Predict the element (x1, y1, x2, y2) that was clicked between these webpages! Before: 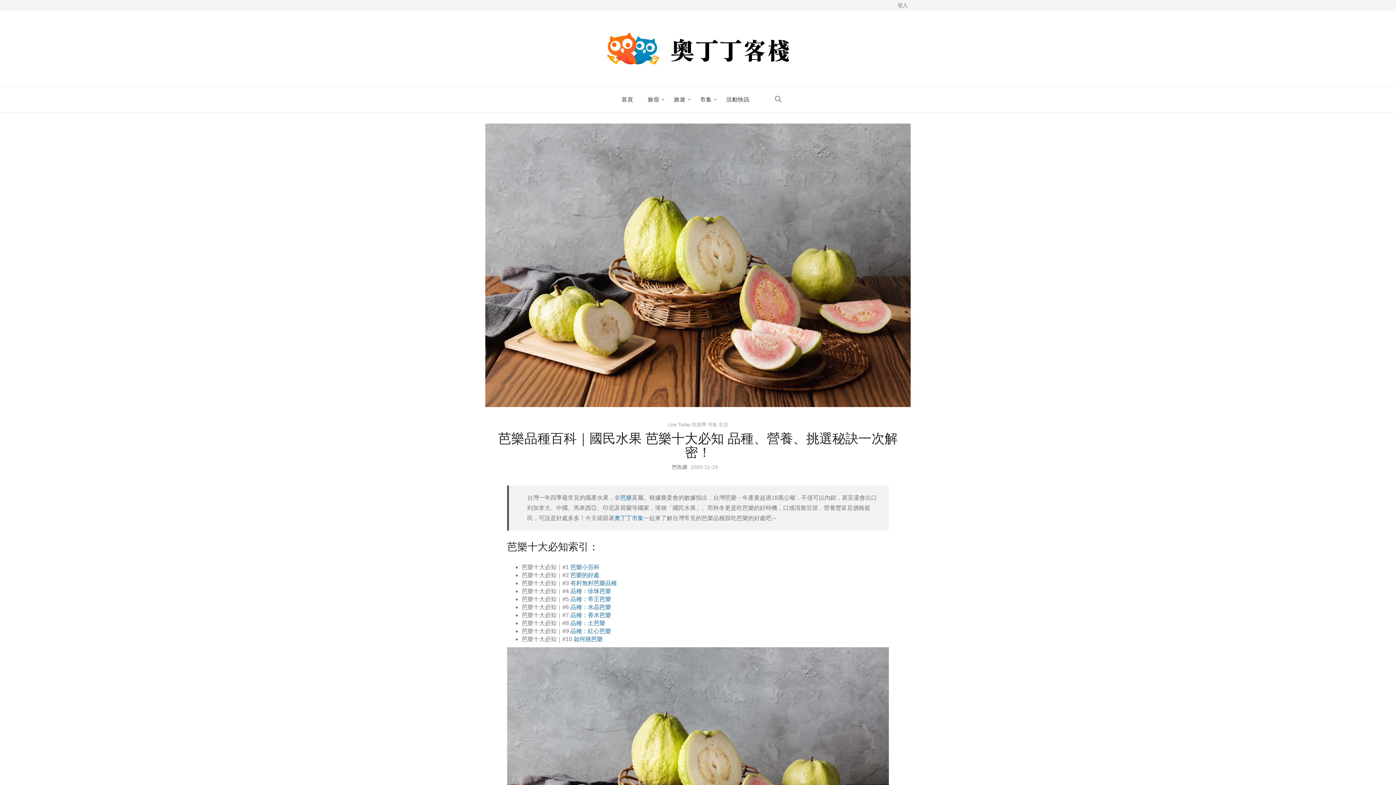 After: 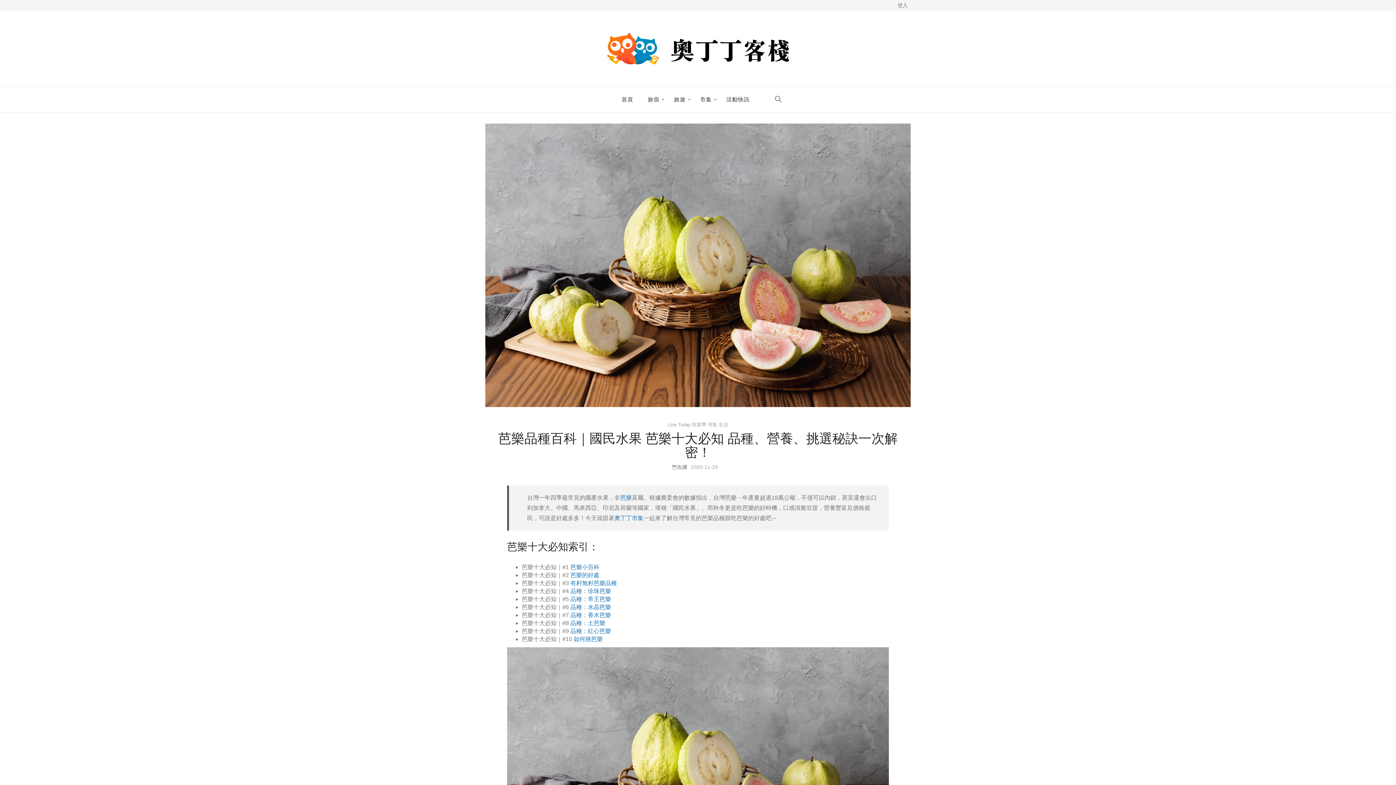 Action: bbox: (614, 515, 643, 521) label: 奧丁丁市集